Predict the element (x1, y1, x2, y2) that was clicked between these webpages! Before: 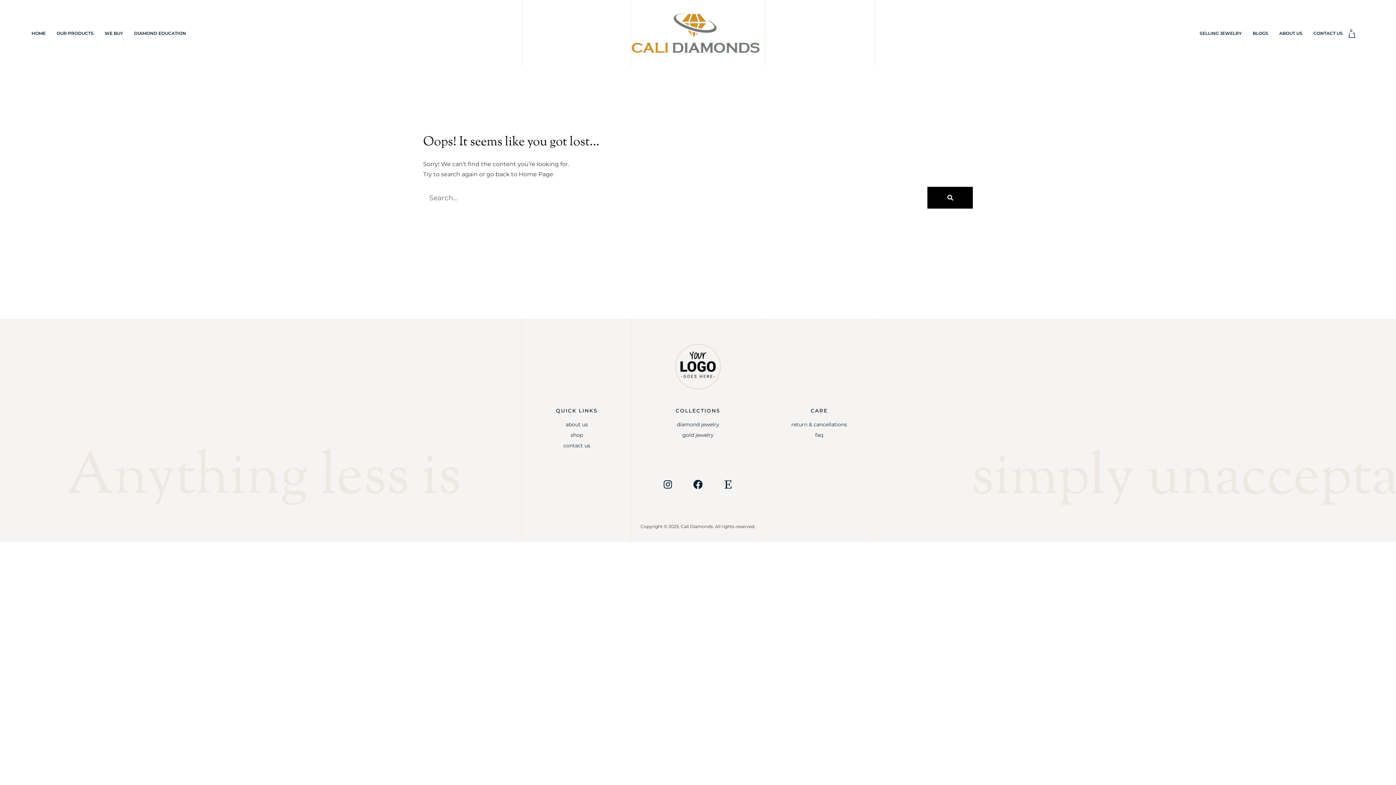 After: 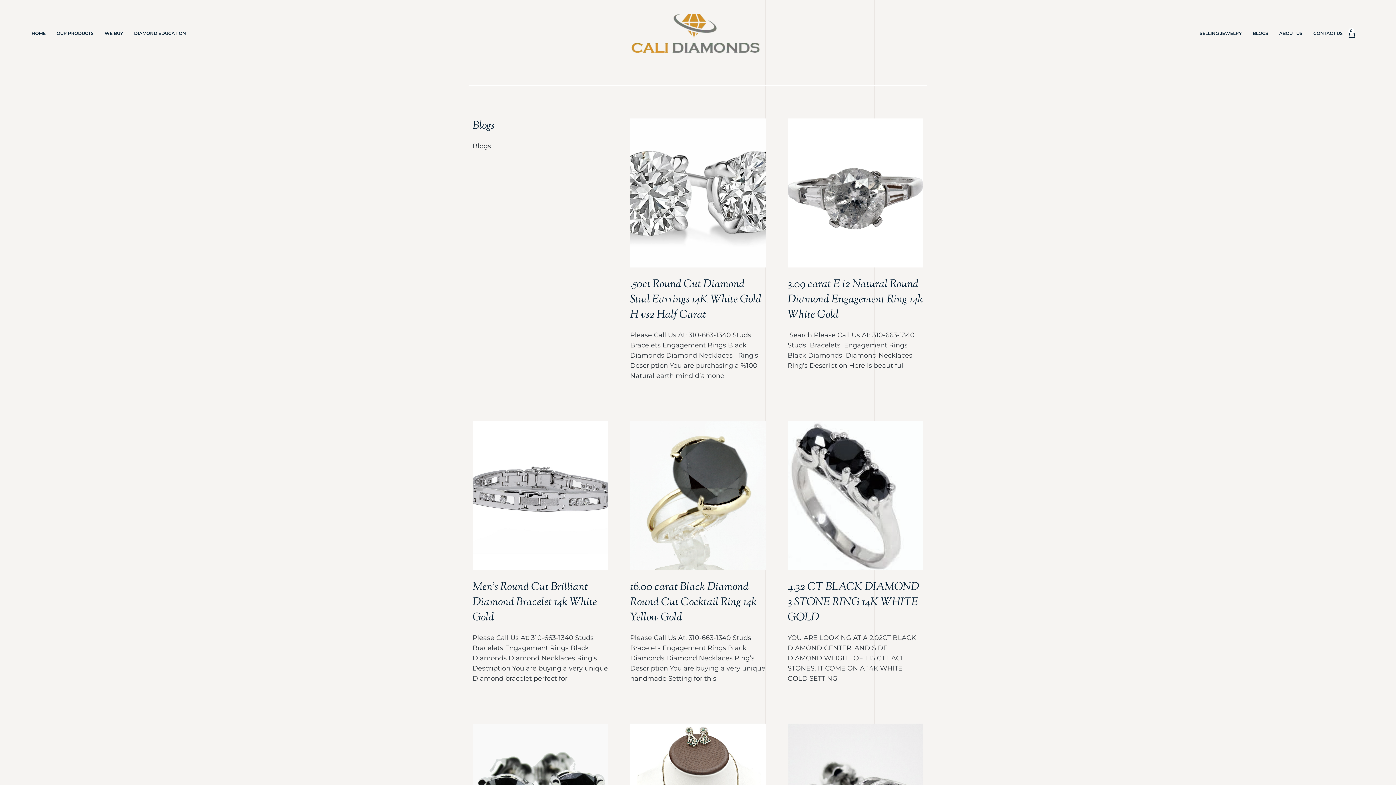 Action: label: Search bbox: (927, 187, 973, 208)